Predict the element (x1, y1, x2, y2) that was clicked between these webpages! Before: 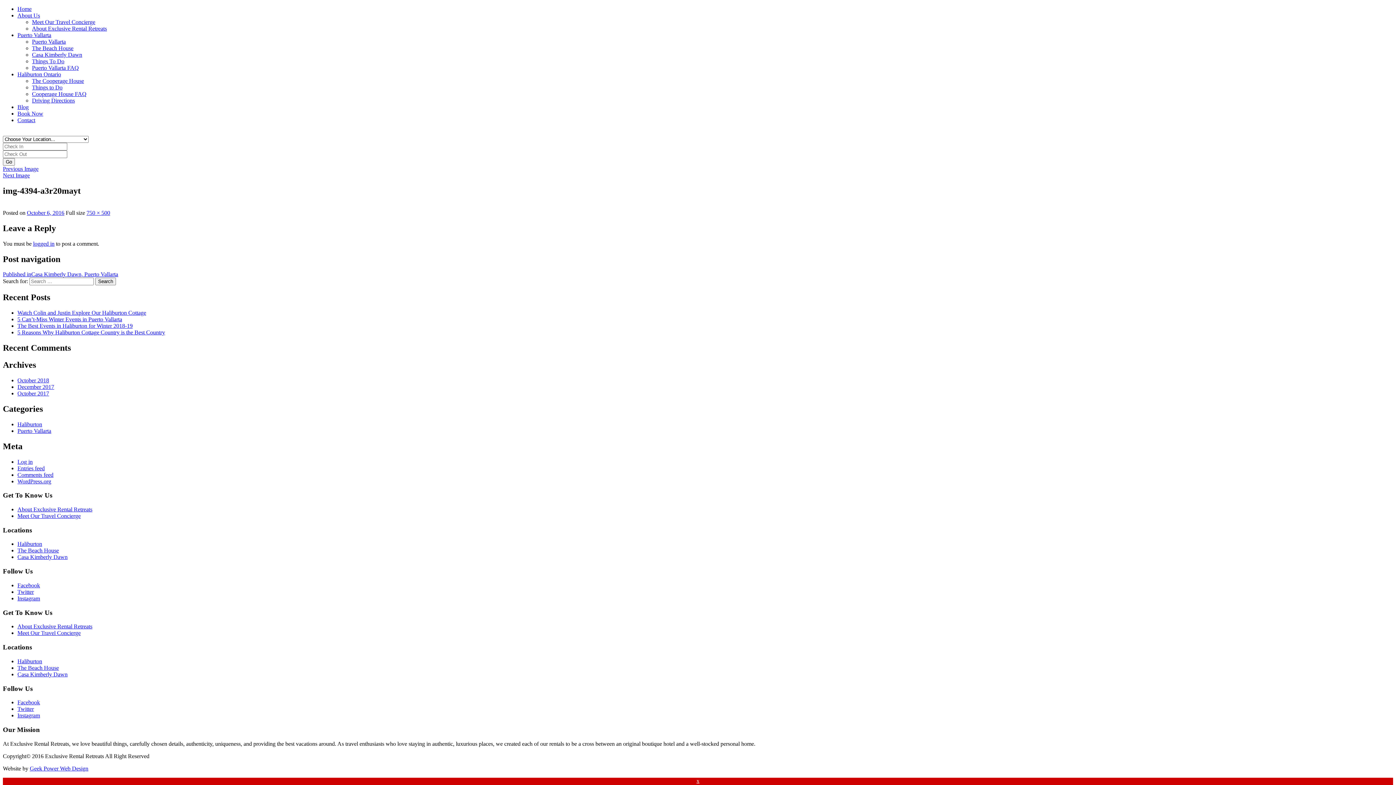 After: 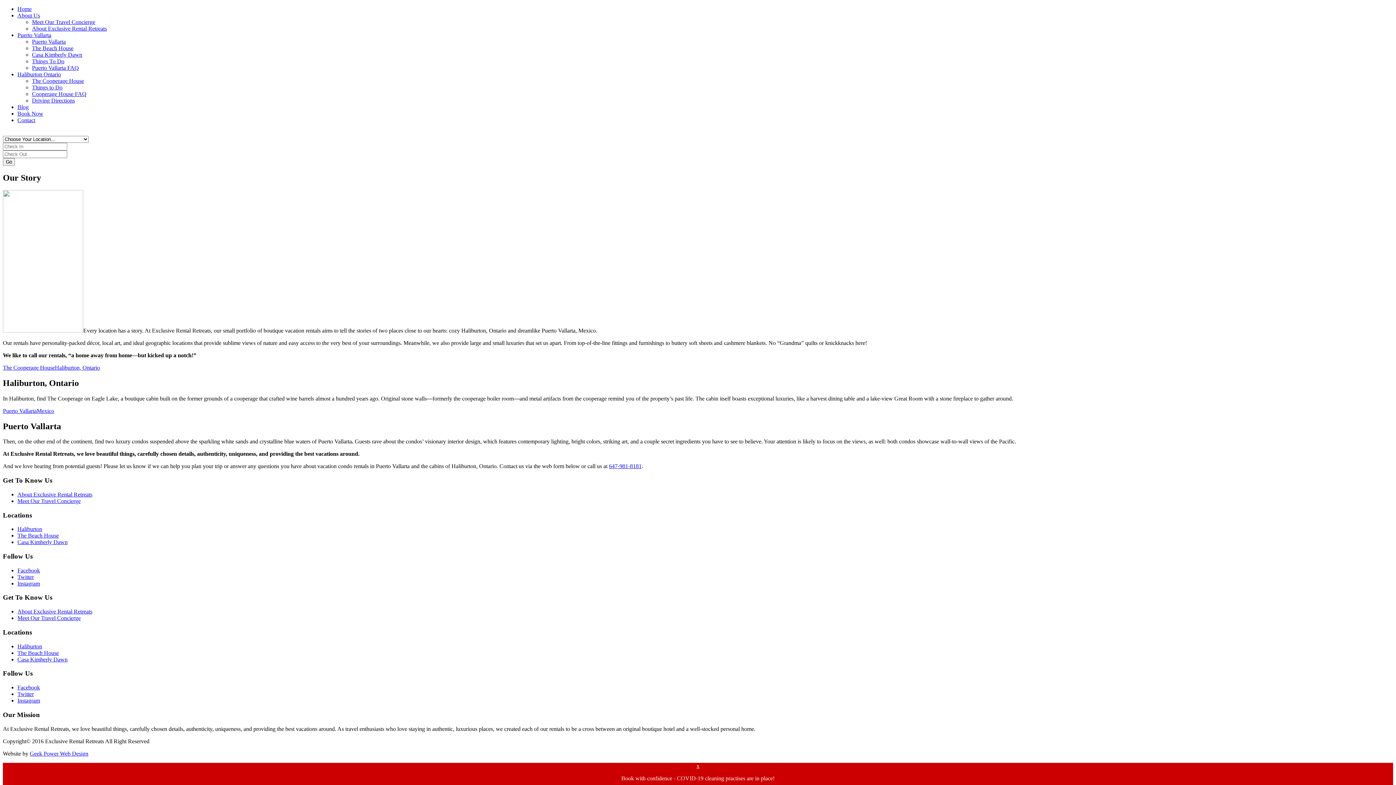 Action: label: About Exclusive Rental Retreats bbox: (17, 623, 92, 629)